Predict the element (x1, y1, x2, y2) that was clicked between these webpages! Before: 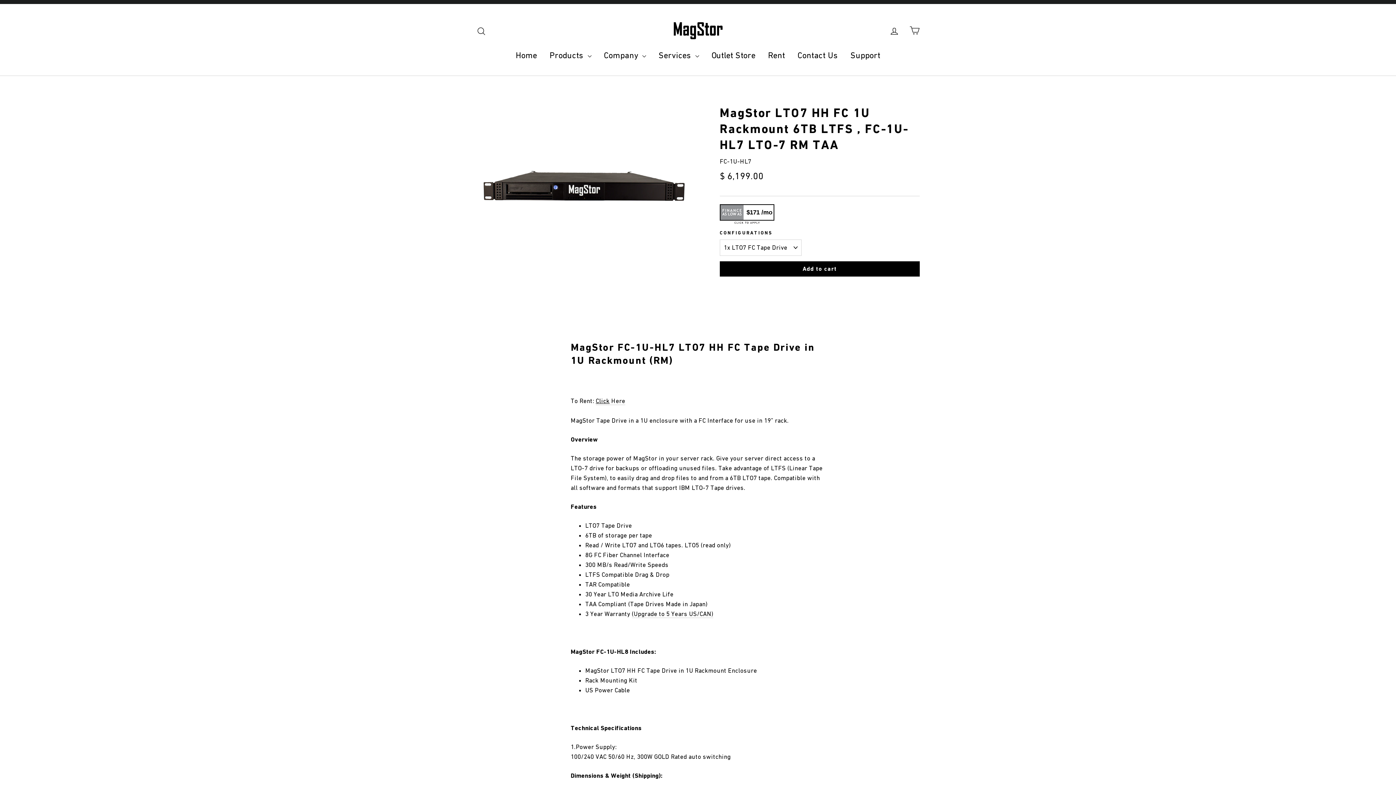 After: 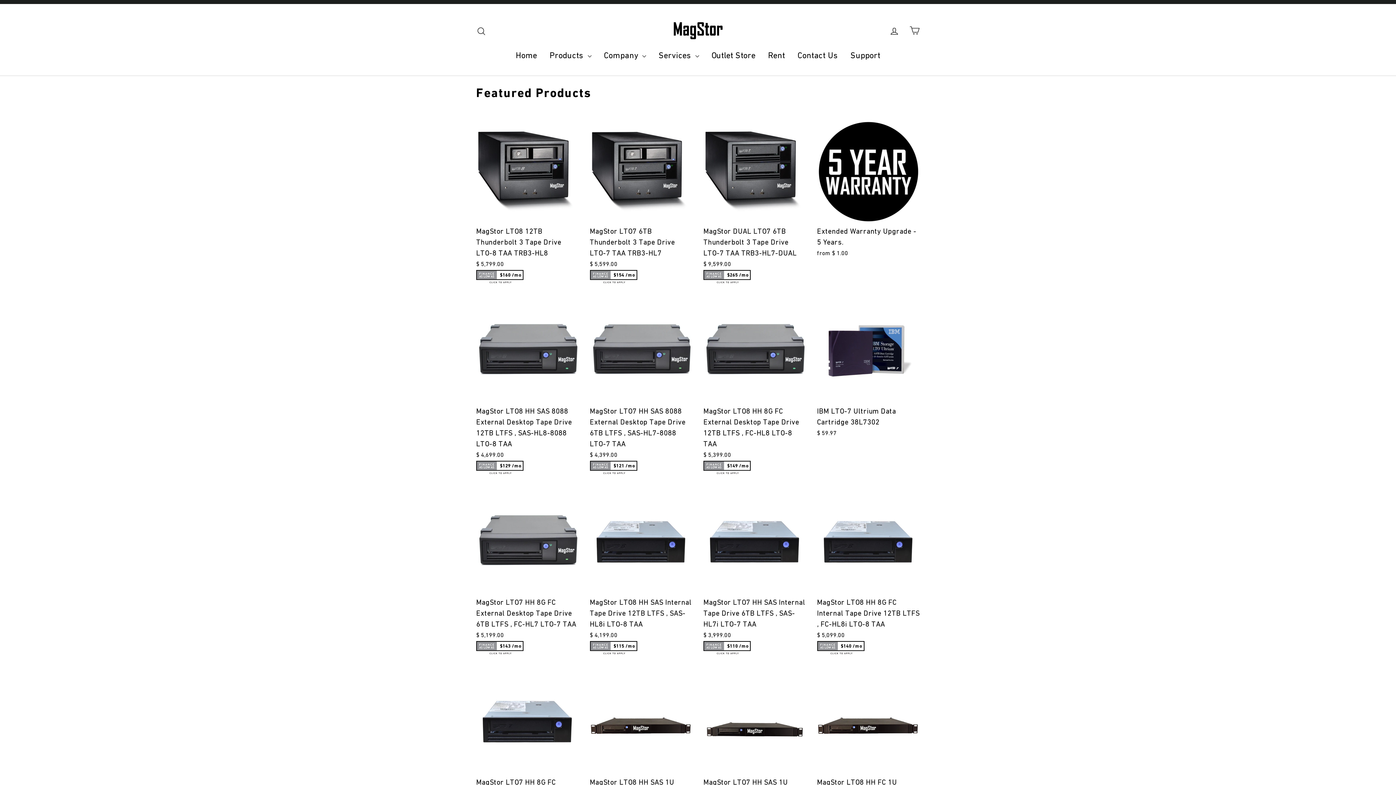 Action: label: Products  bbox: (544, 46, 596, 64)